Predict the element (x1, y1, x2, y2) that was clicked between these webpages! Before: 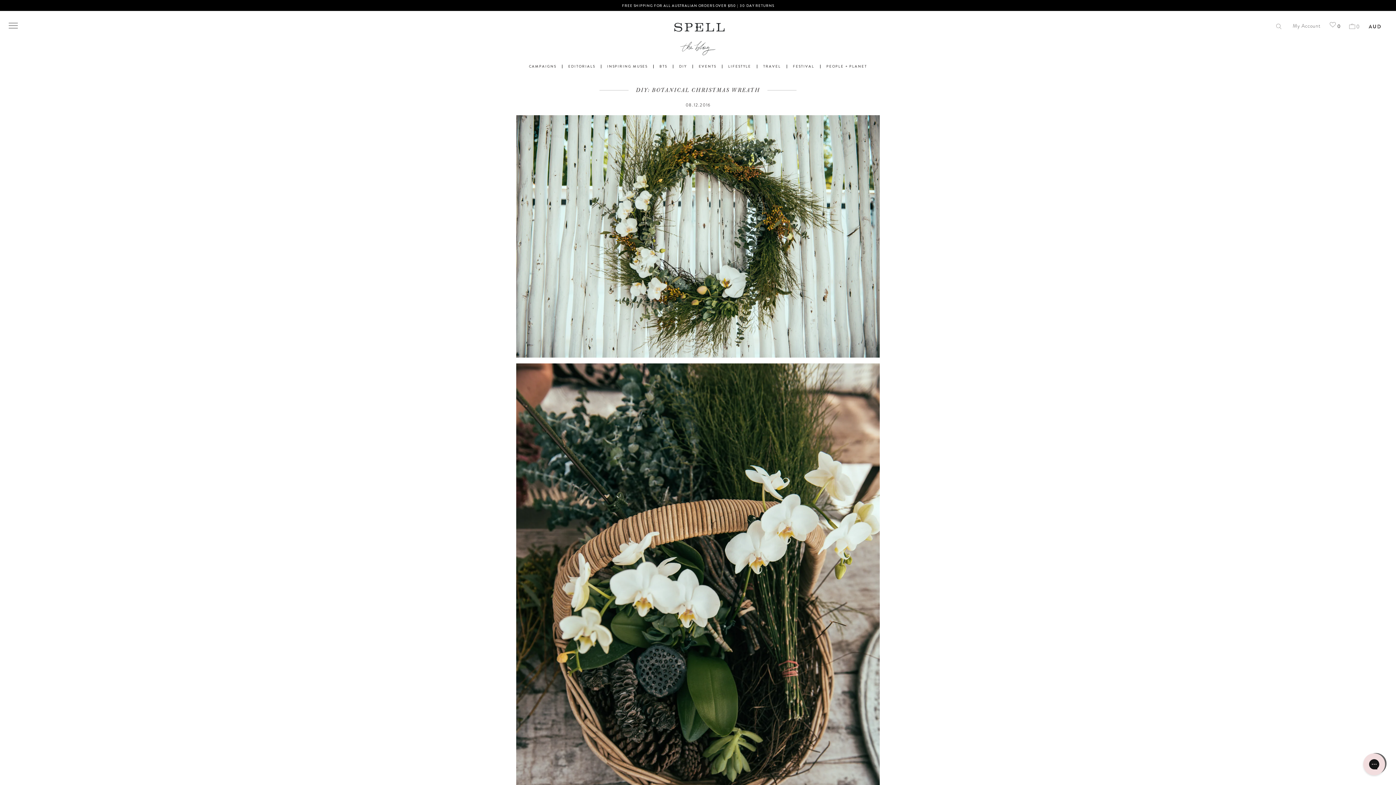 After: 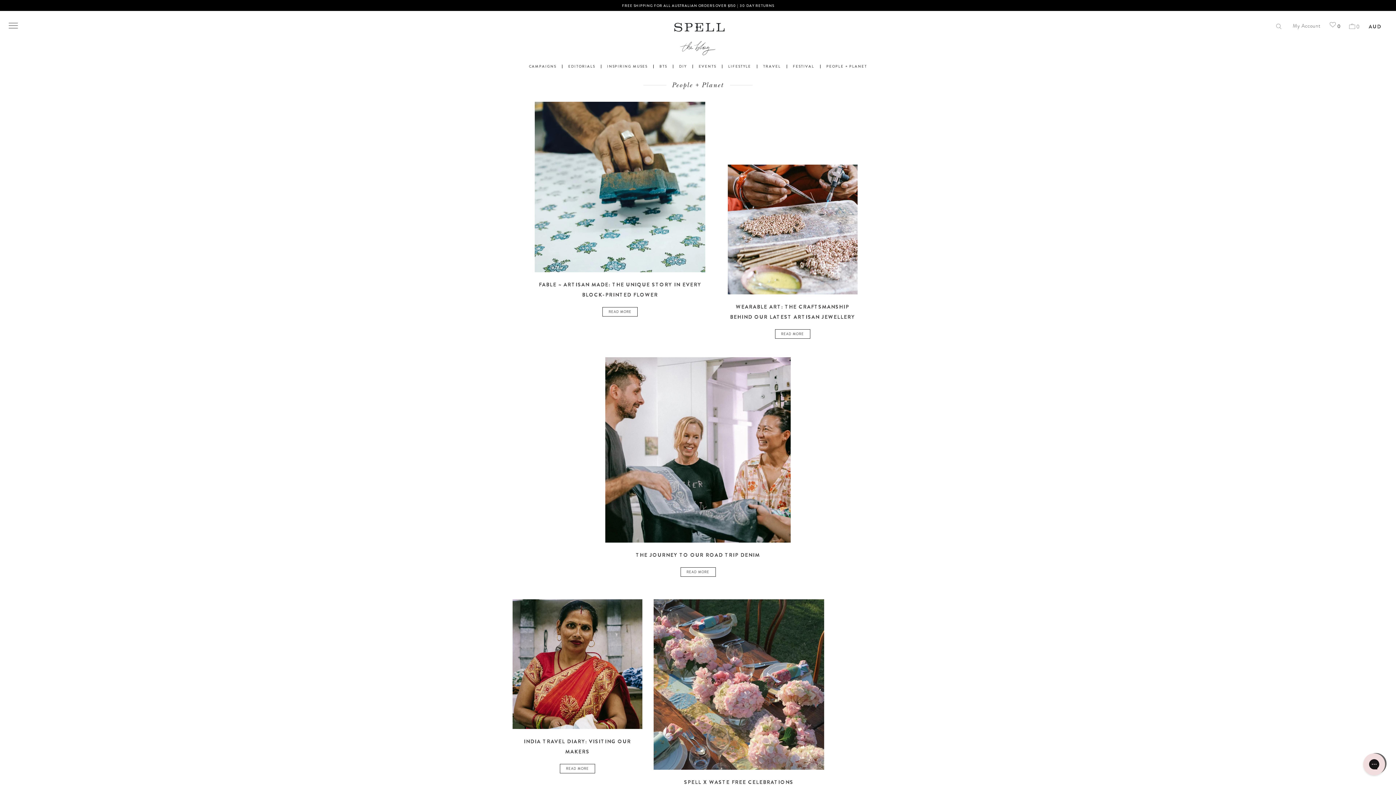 Action: label: PEOPLE + PLANET bbox: (826, 64, 867, 68)